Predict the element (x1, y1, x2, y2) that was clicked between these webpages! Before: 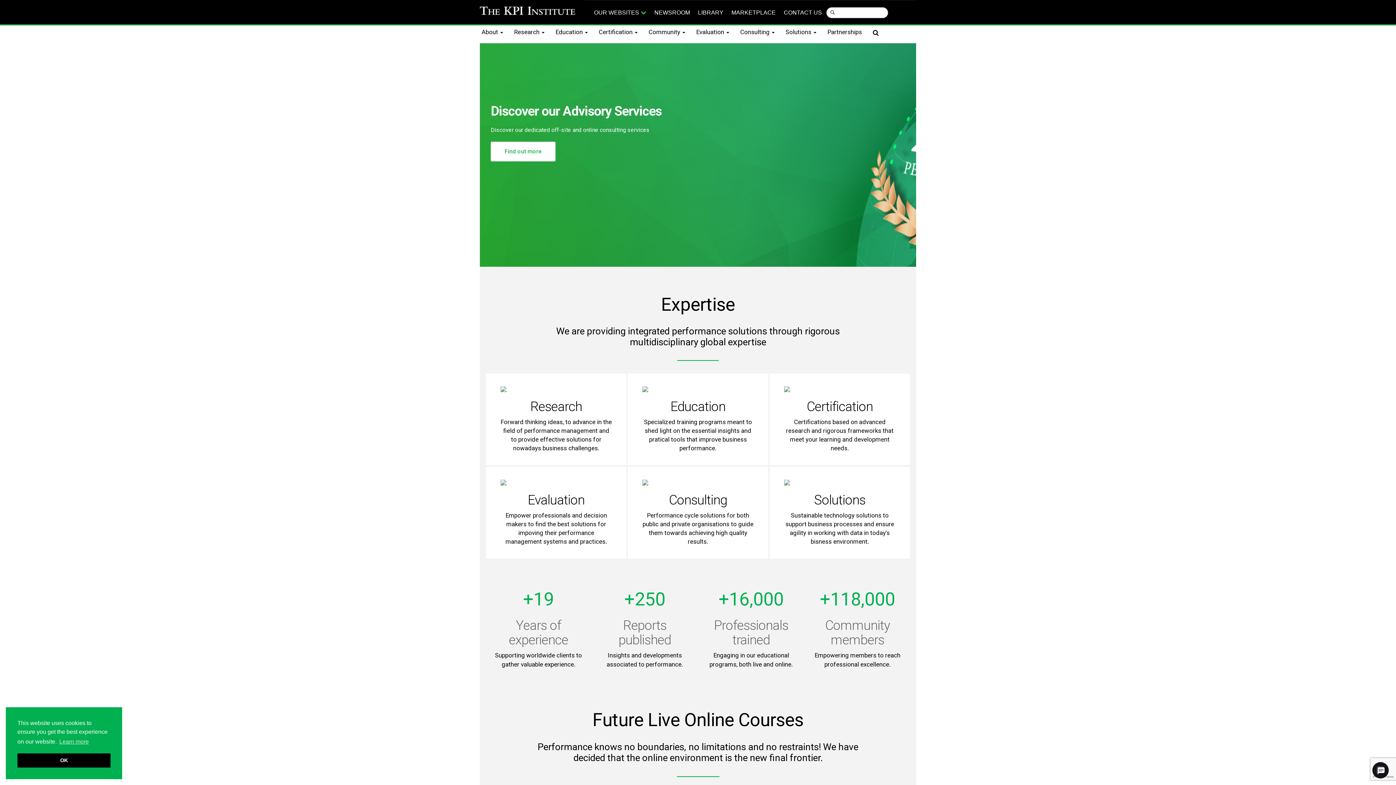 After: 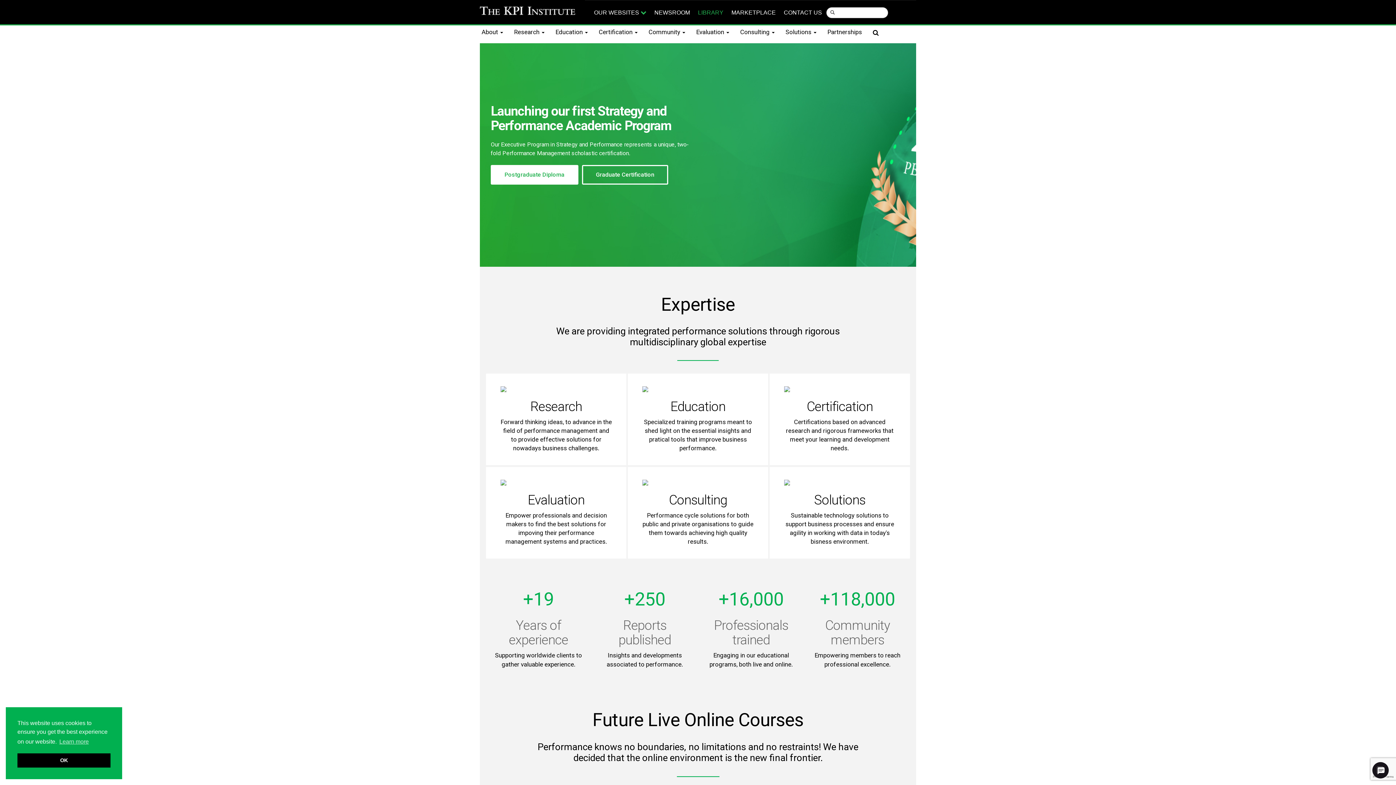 Action: label: LIBRARY bbox: (694, 4, 727, 20)